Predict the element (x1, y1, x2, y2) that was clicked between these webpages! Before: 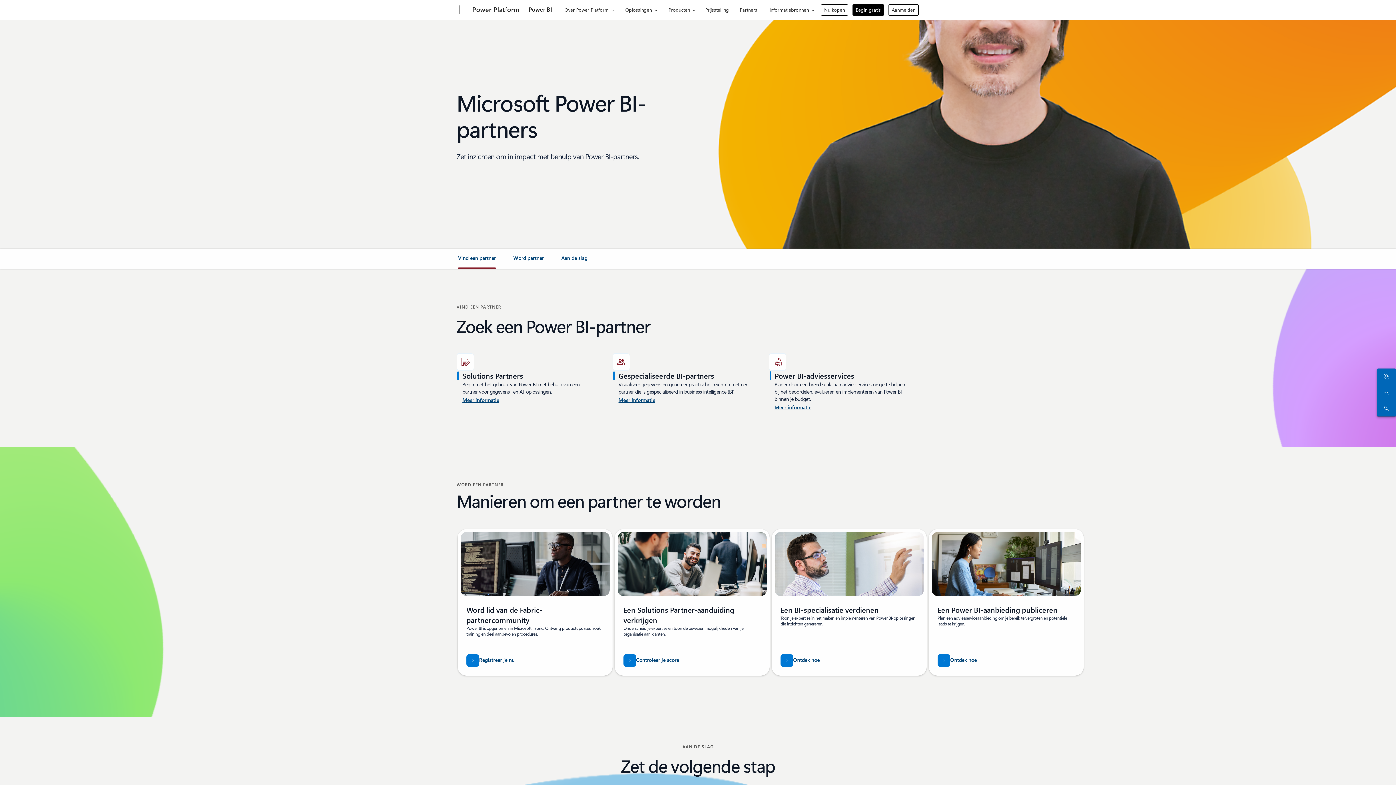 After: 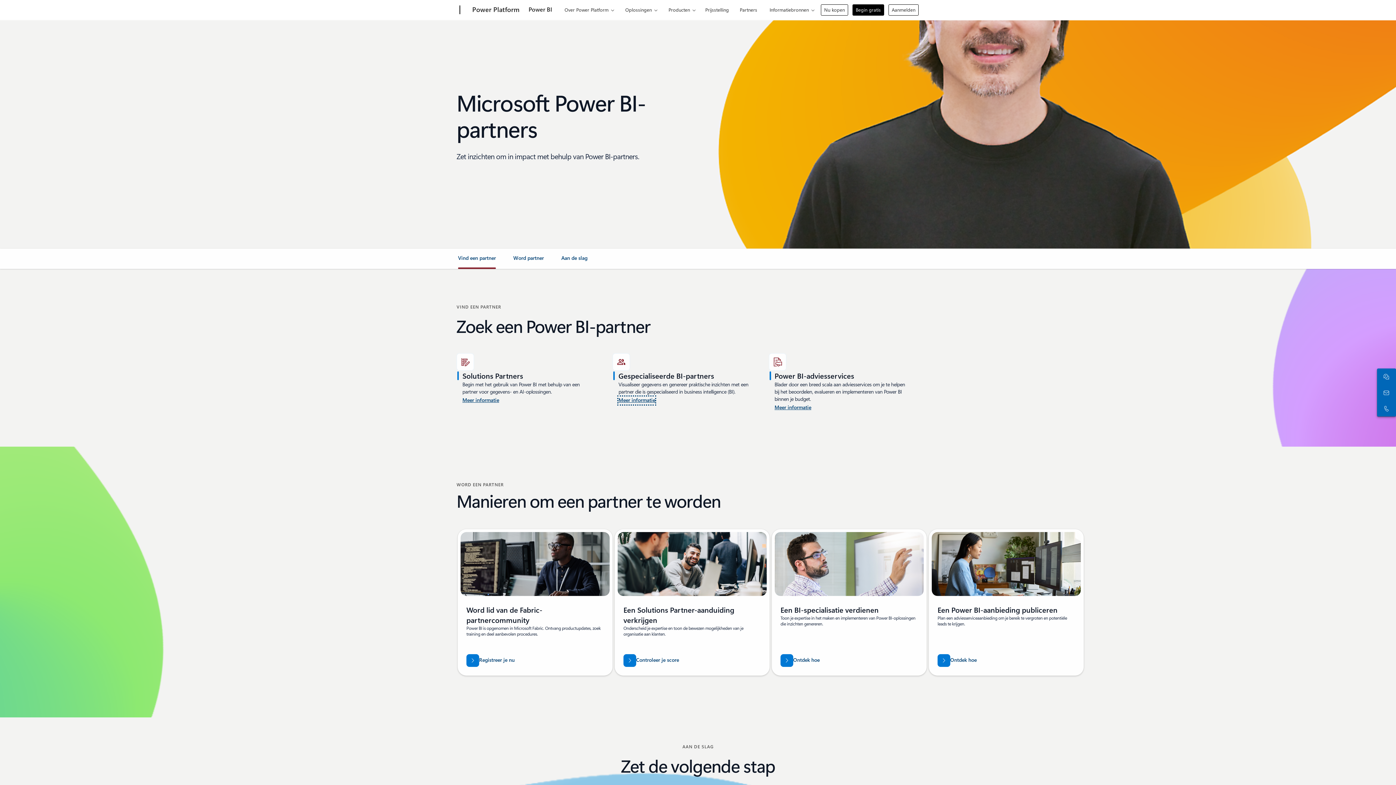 Action: bbox: (618, 396, 655, 404) label: Meer informatie over Power BI-adviesservices die beschikbaar zijn op Microsoft AppSource.